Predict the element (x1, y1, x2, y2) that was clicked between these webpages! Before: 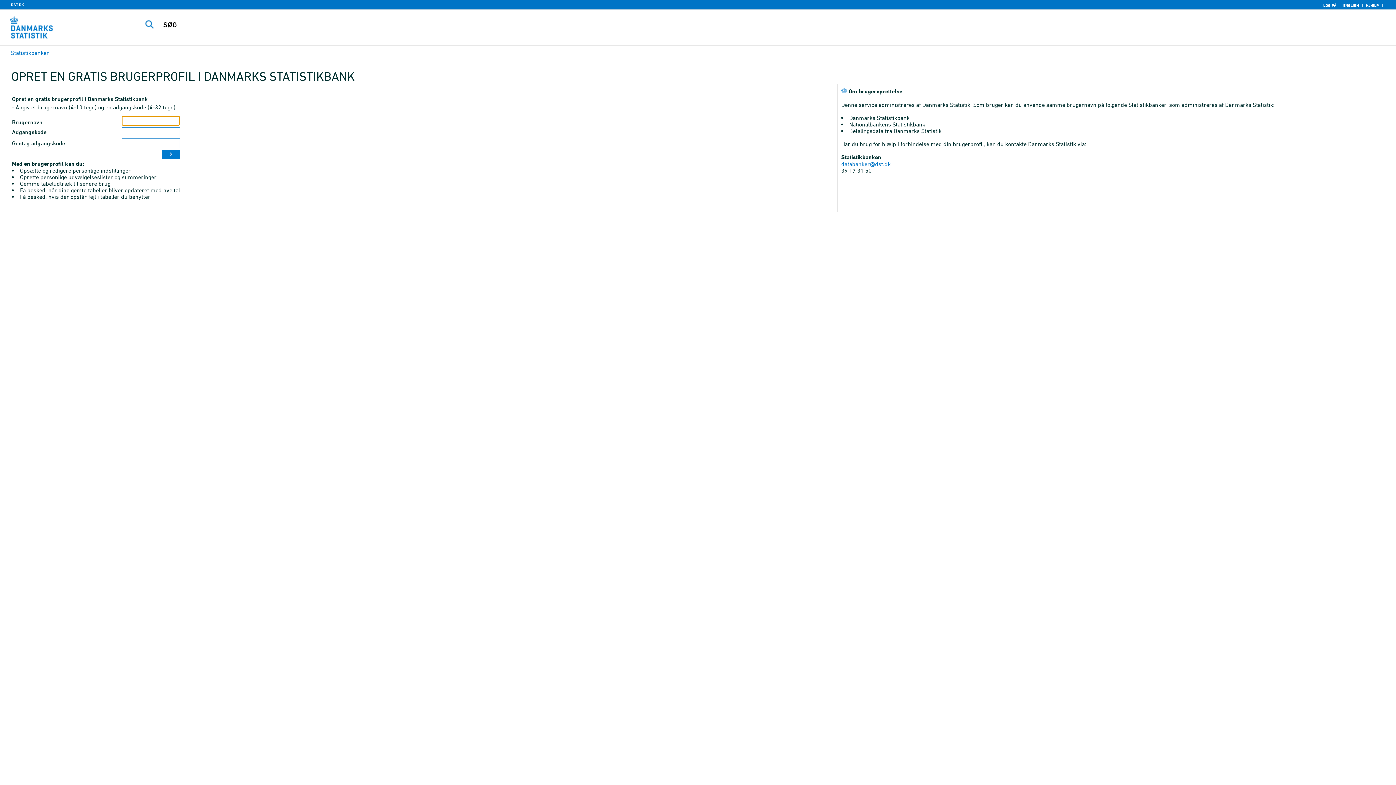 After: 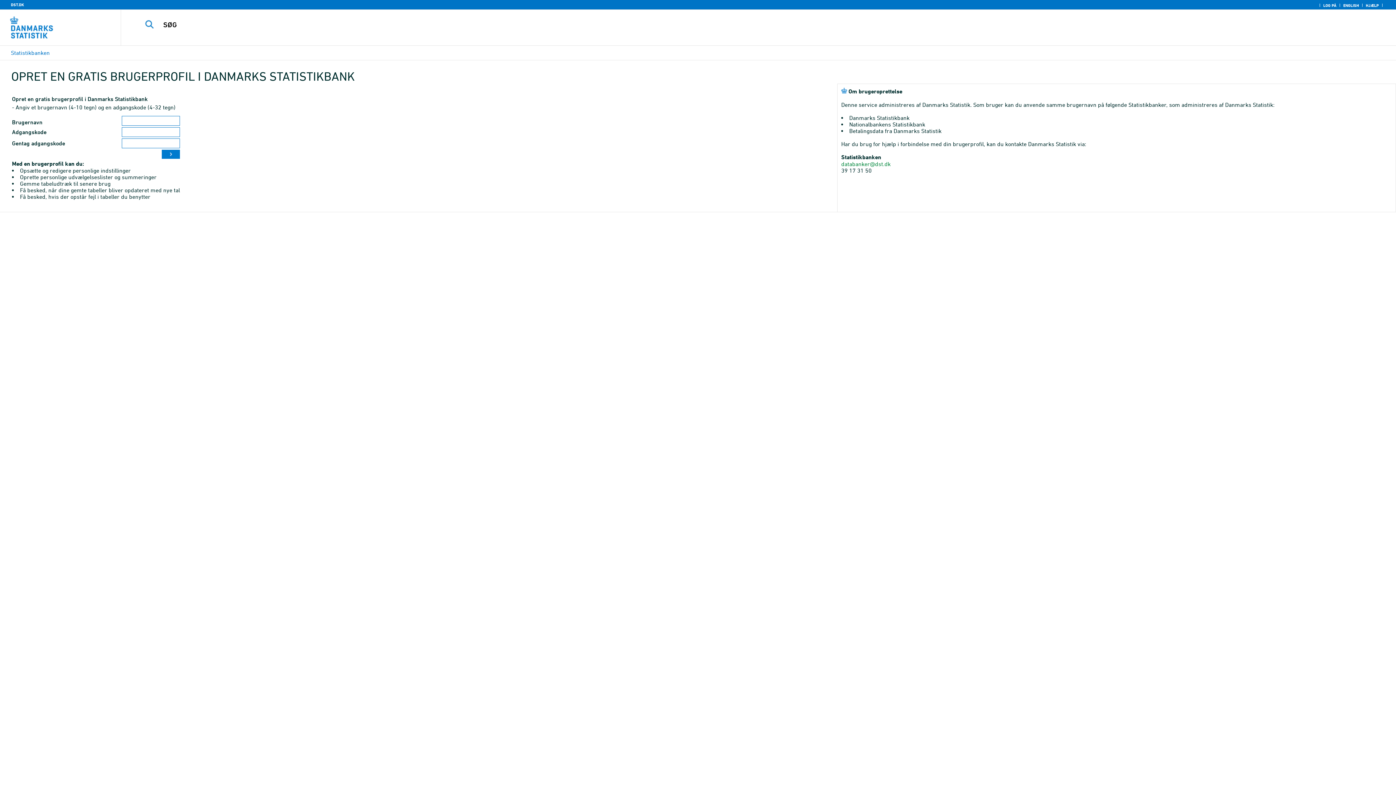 Action: label: databanker@dst.dk bbox: (841, 160, 890, 167)